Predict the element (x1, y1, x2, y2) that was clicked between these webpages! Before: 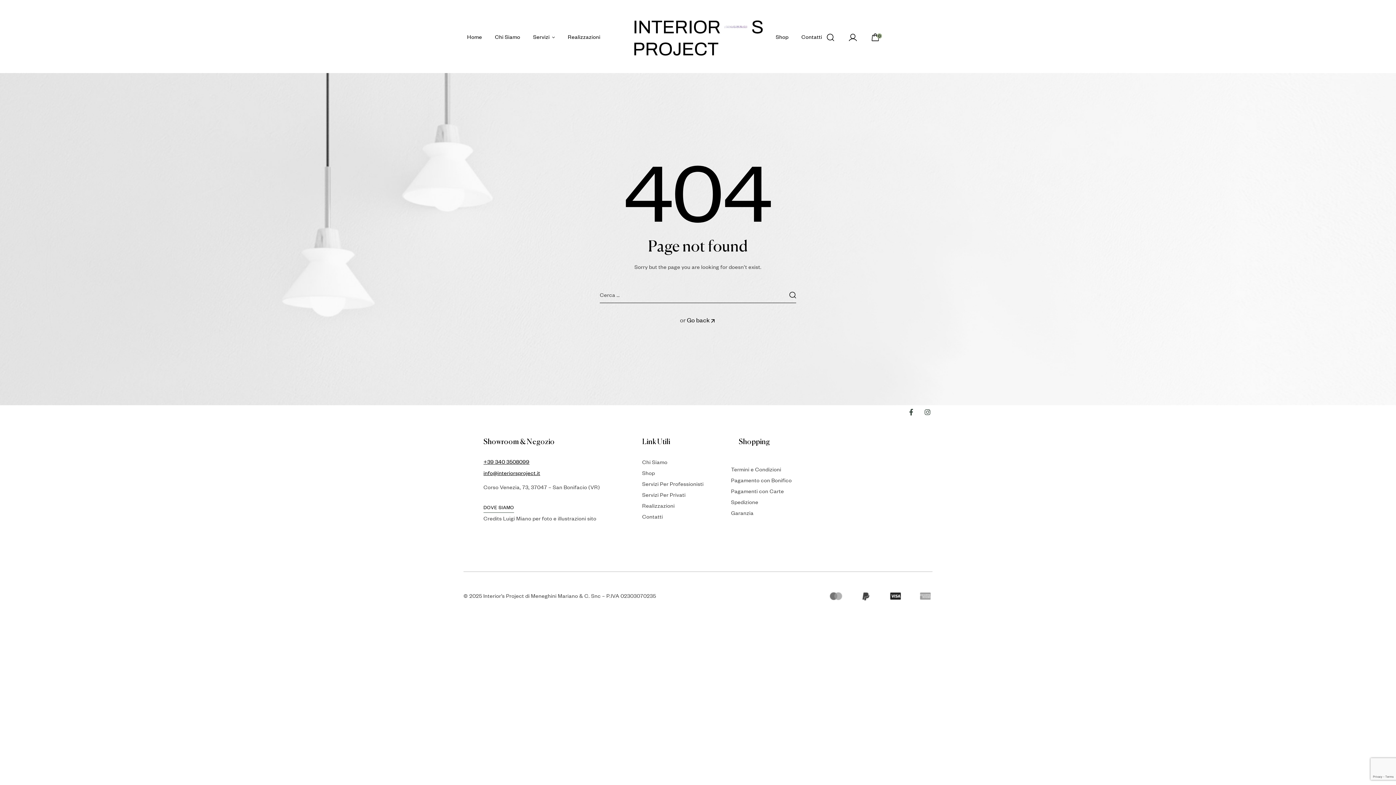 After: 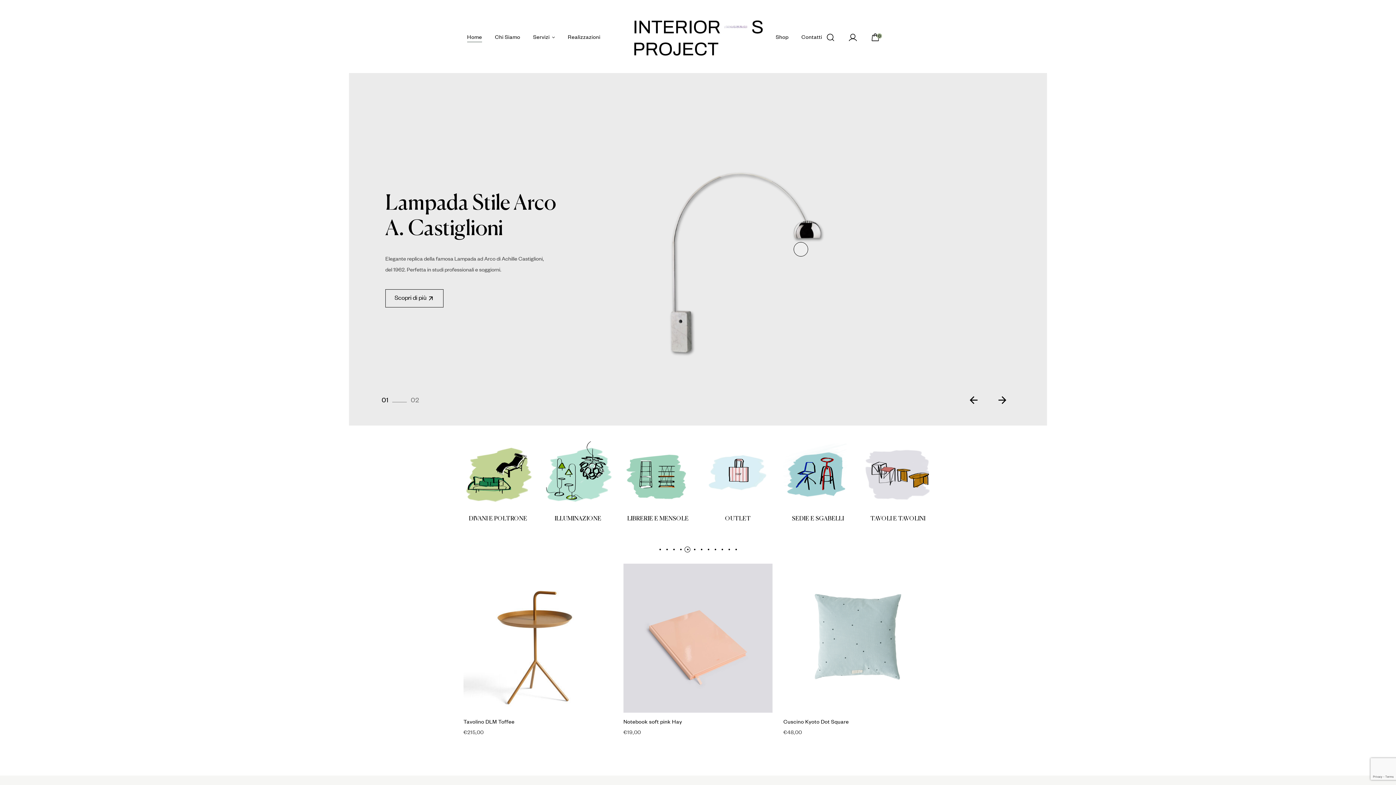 Action: bbox: (623, 3, 772, 69)